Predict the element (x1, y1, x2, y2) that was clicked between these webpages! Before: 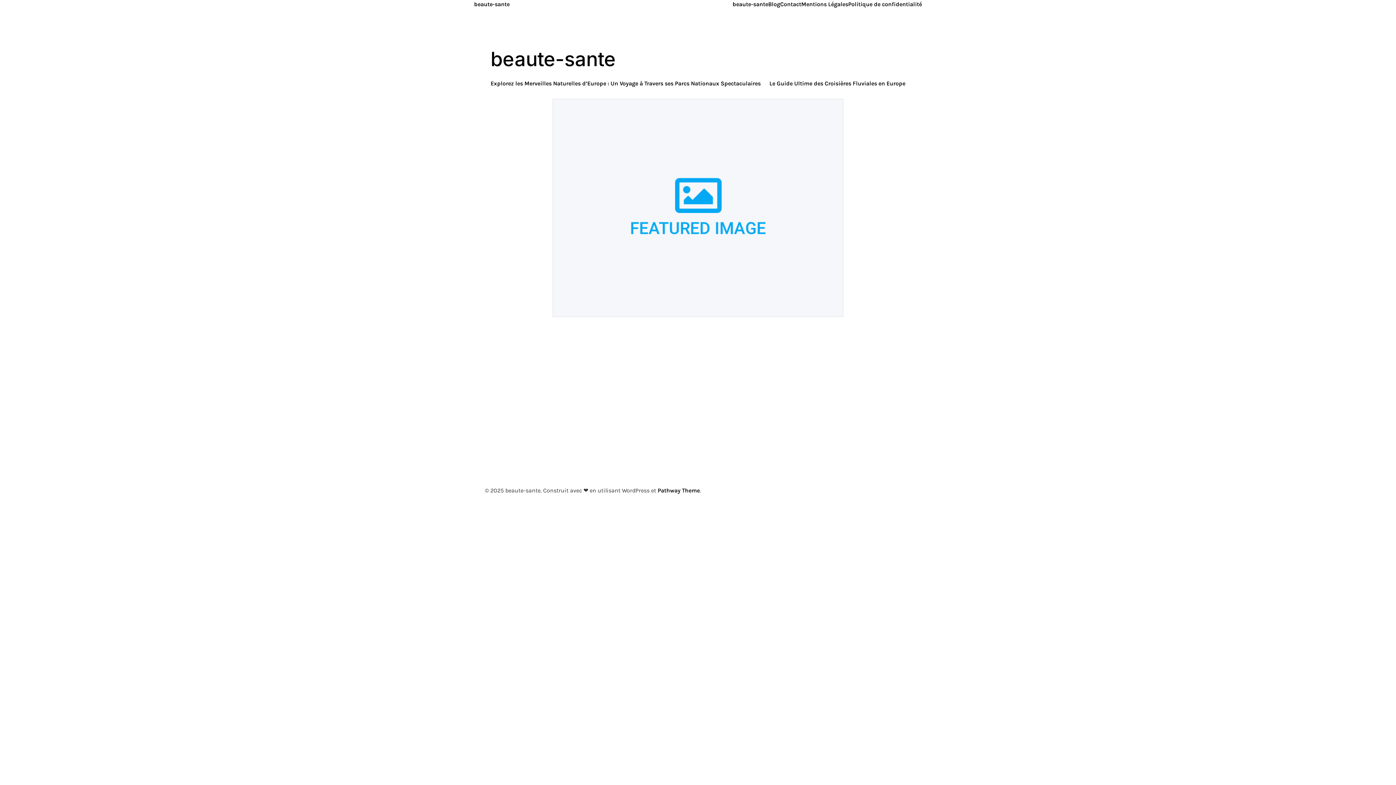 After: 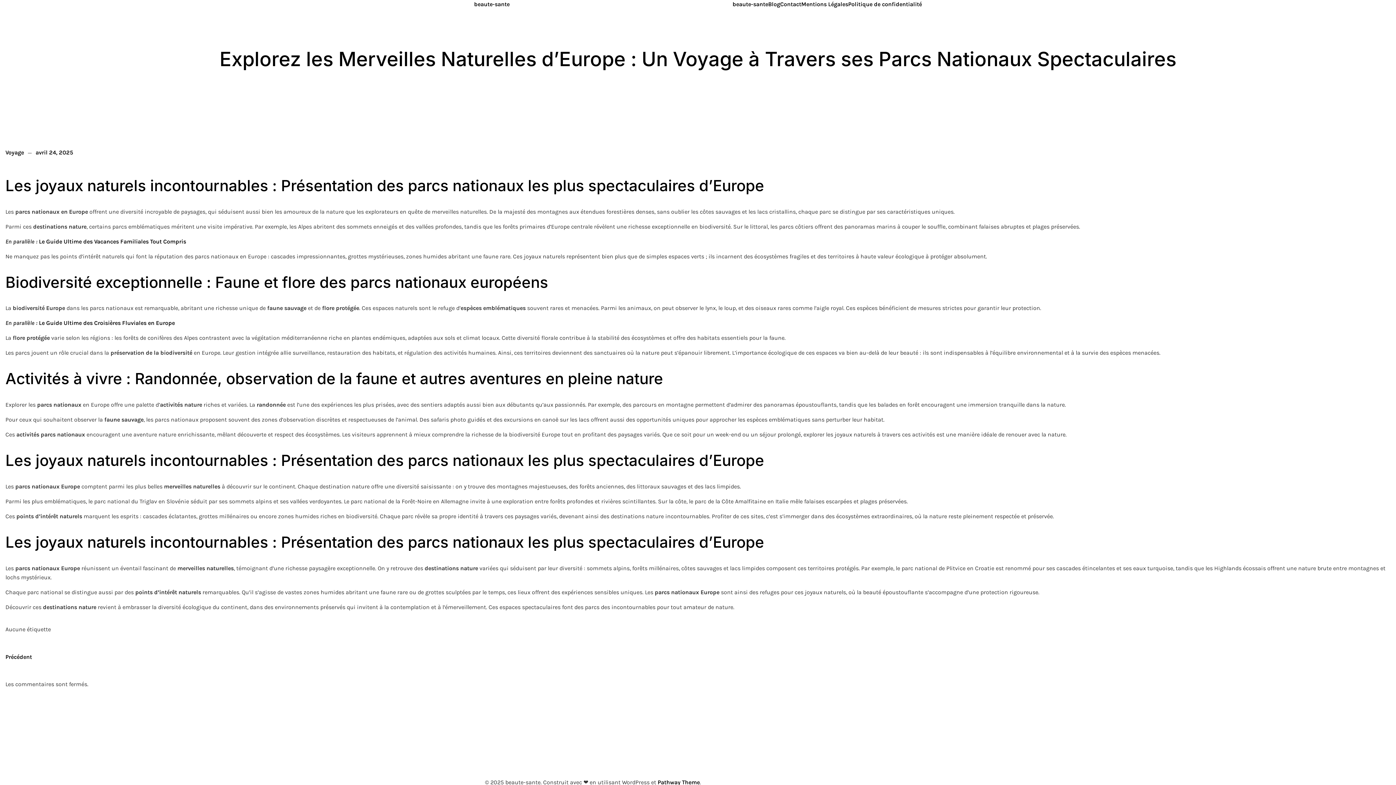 Action: bbox: (490, 79, 760, 88) label: Explorez les Merveilles Naturelles d’Europe : Un Voyage à Travers ses Parcs Nationaux Spectaculaires